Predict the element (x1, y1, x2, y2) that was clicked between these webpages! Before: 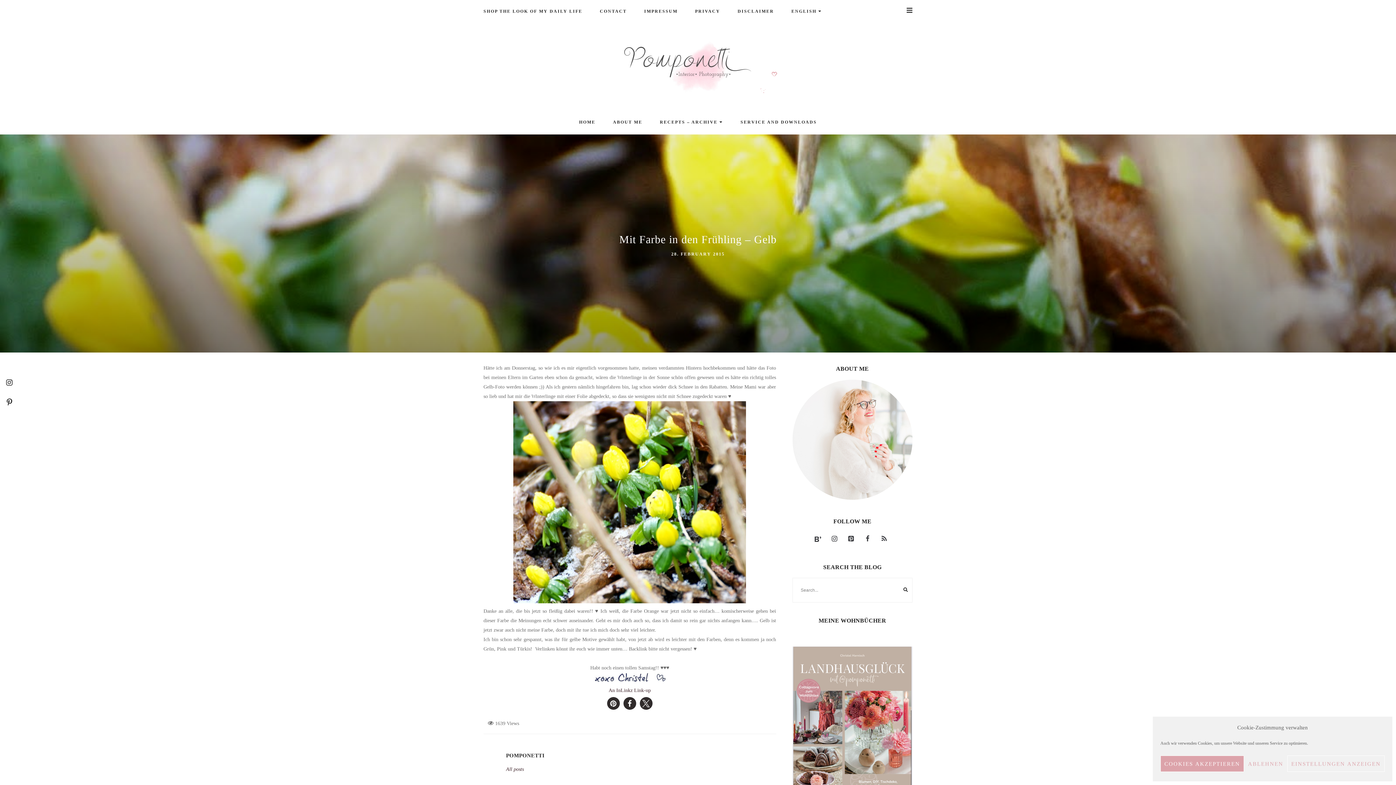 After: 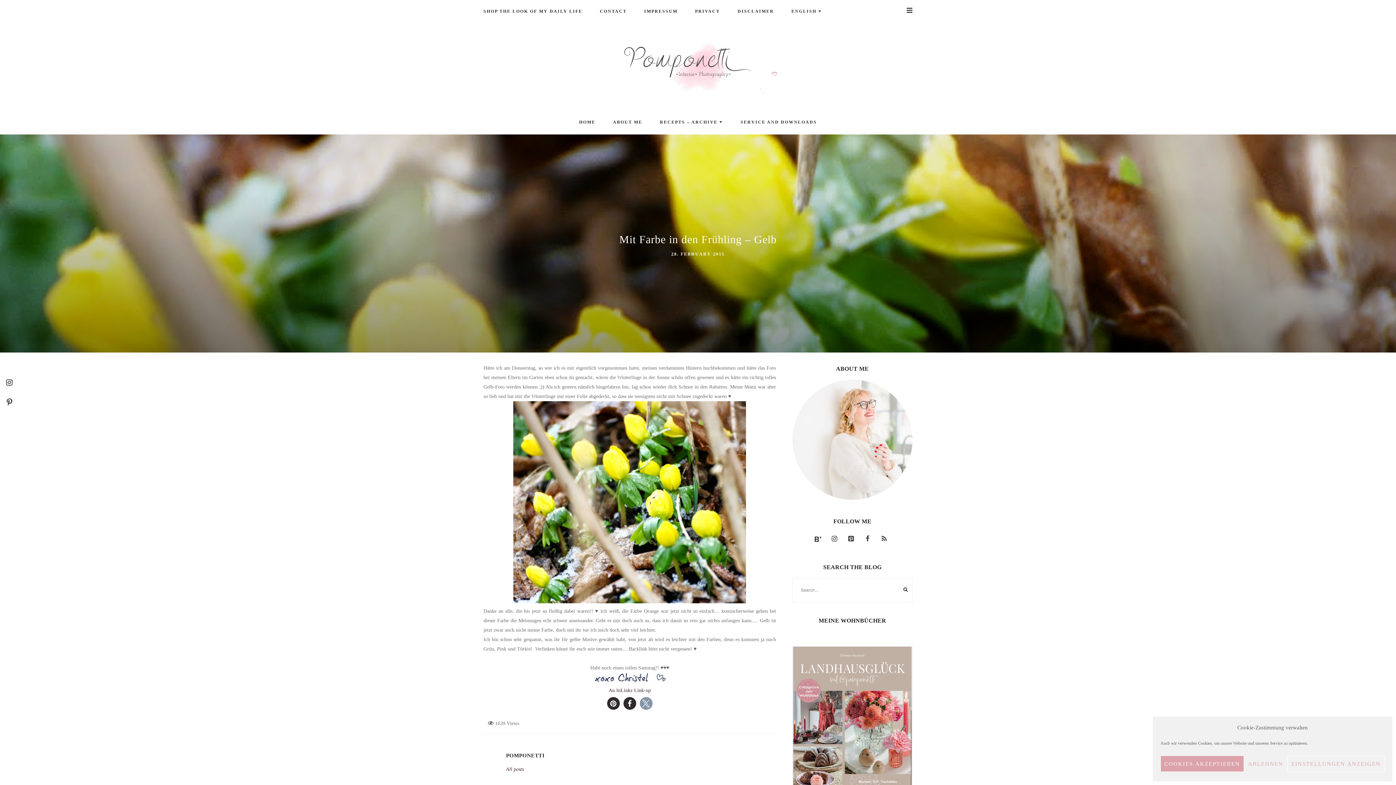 Action: label: Share on X bbox: (639, 697, 652, 710)